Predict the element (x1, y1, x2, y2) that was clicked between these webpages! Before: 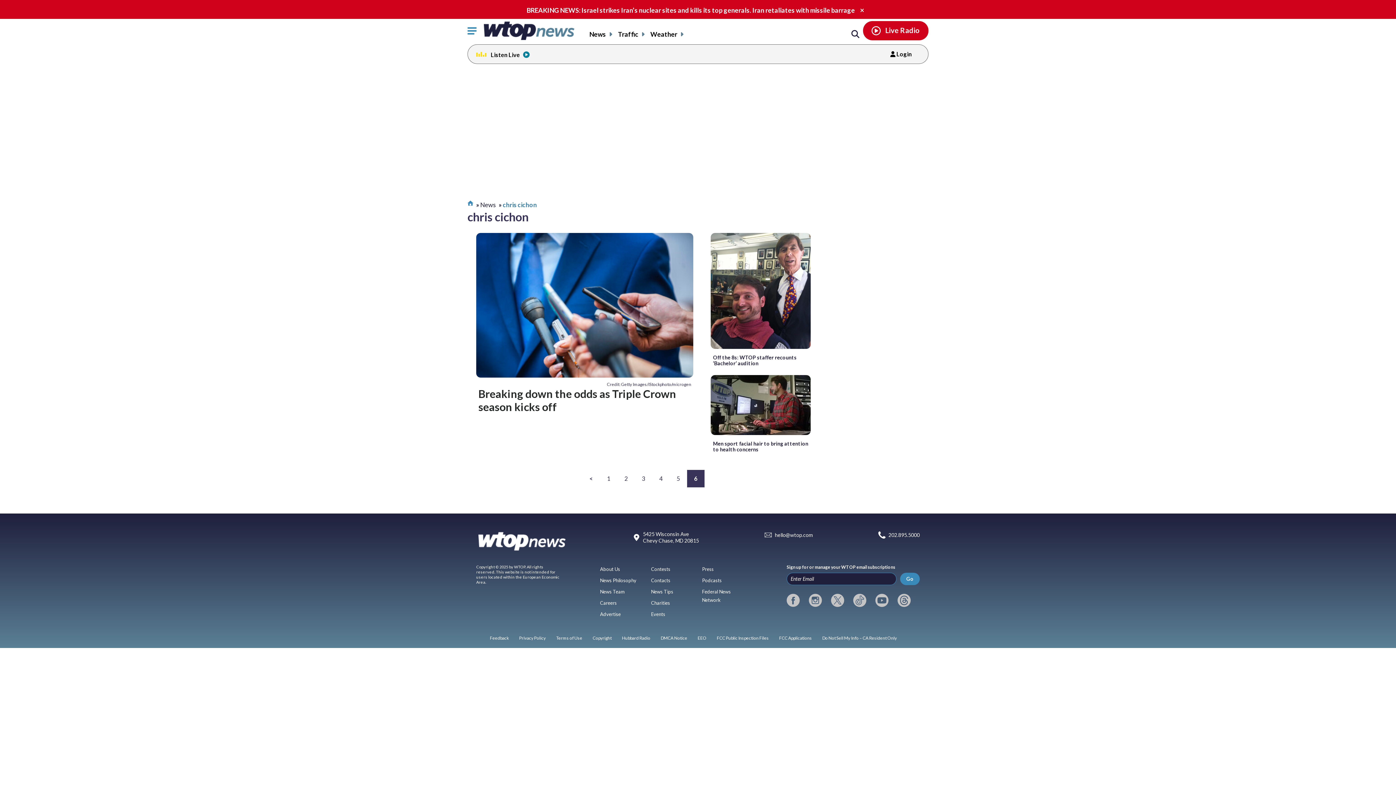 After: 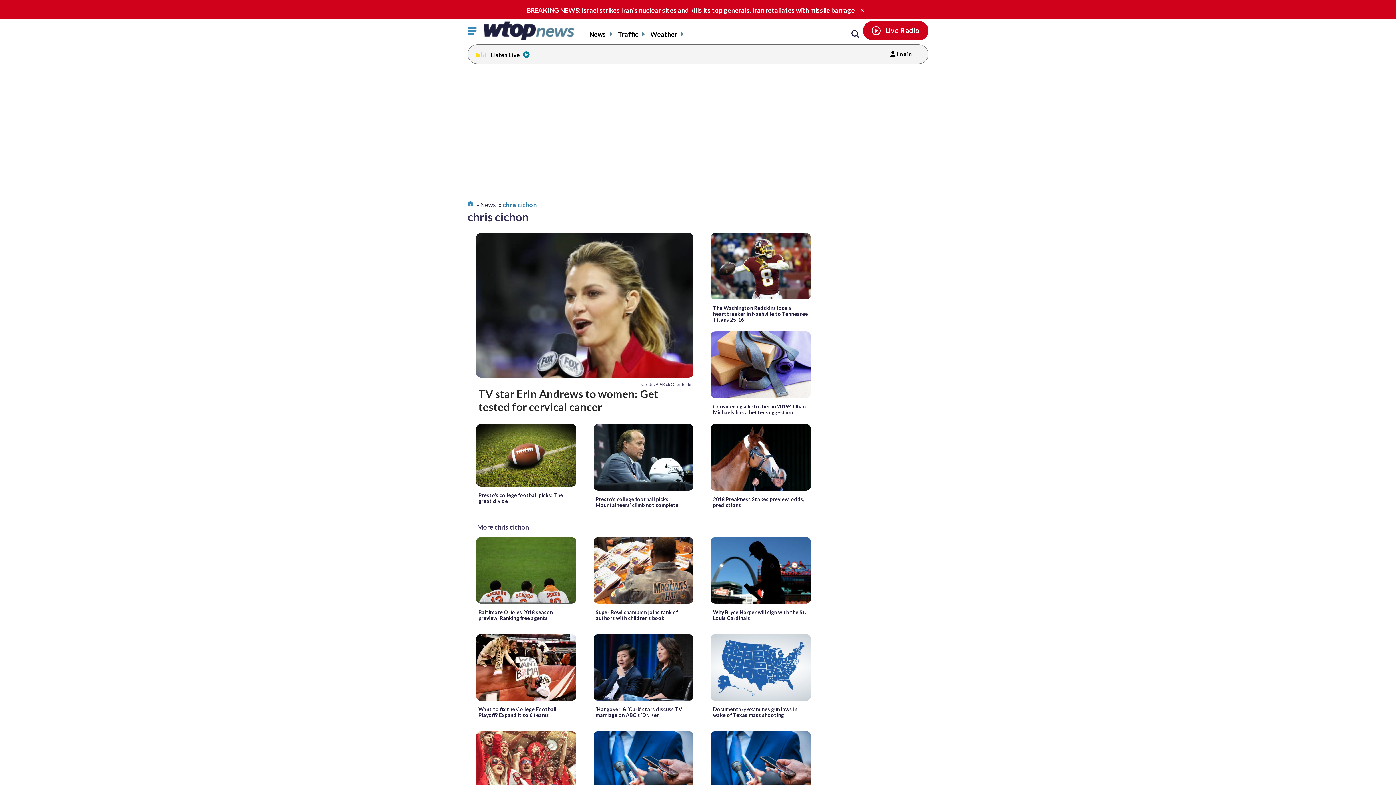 Action: bbox: (669, 470, 687, 487) label: 5